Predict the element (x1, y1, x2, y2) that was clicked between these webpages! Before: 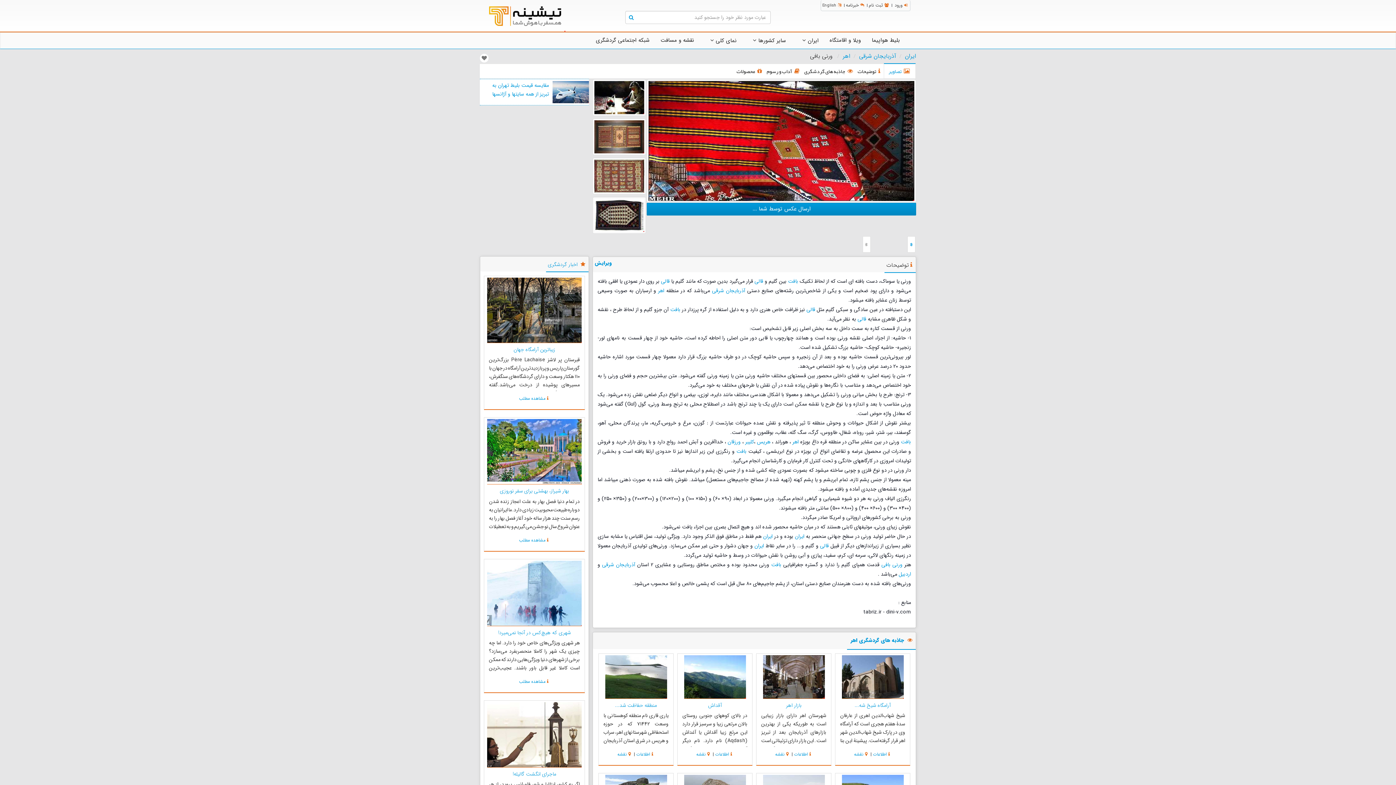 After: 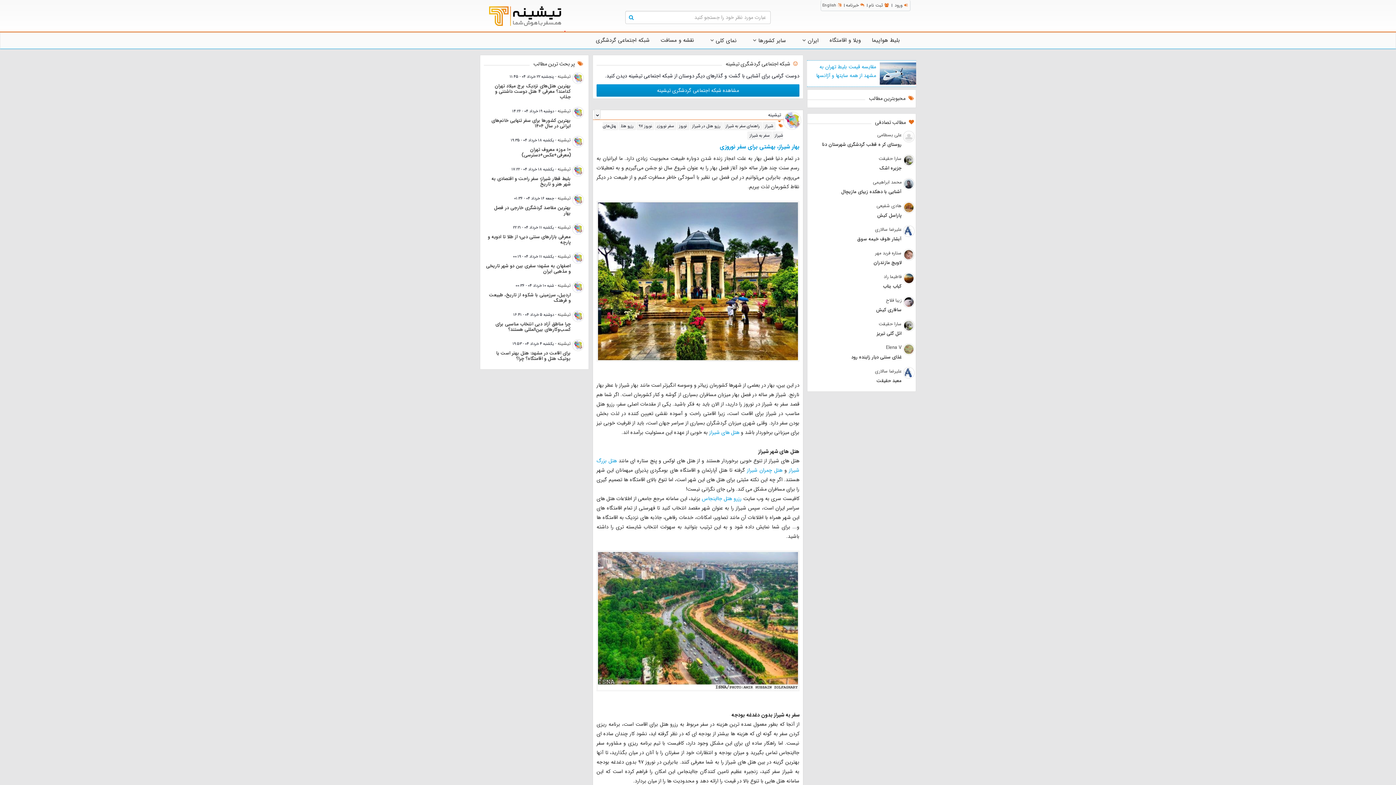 Action: label: بهار شیراز، بهشتی برای سفر نوروزی bbox: (500, 487, 569, 495)